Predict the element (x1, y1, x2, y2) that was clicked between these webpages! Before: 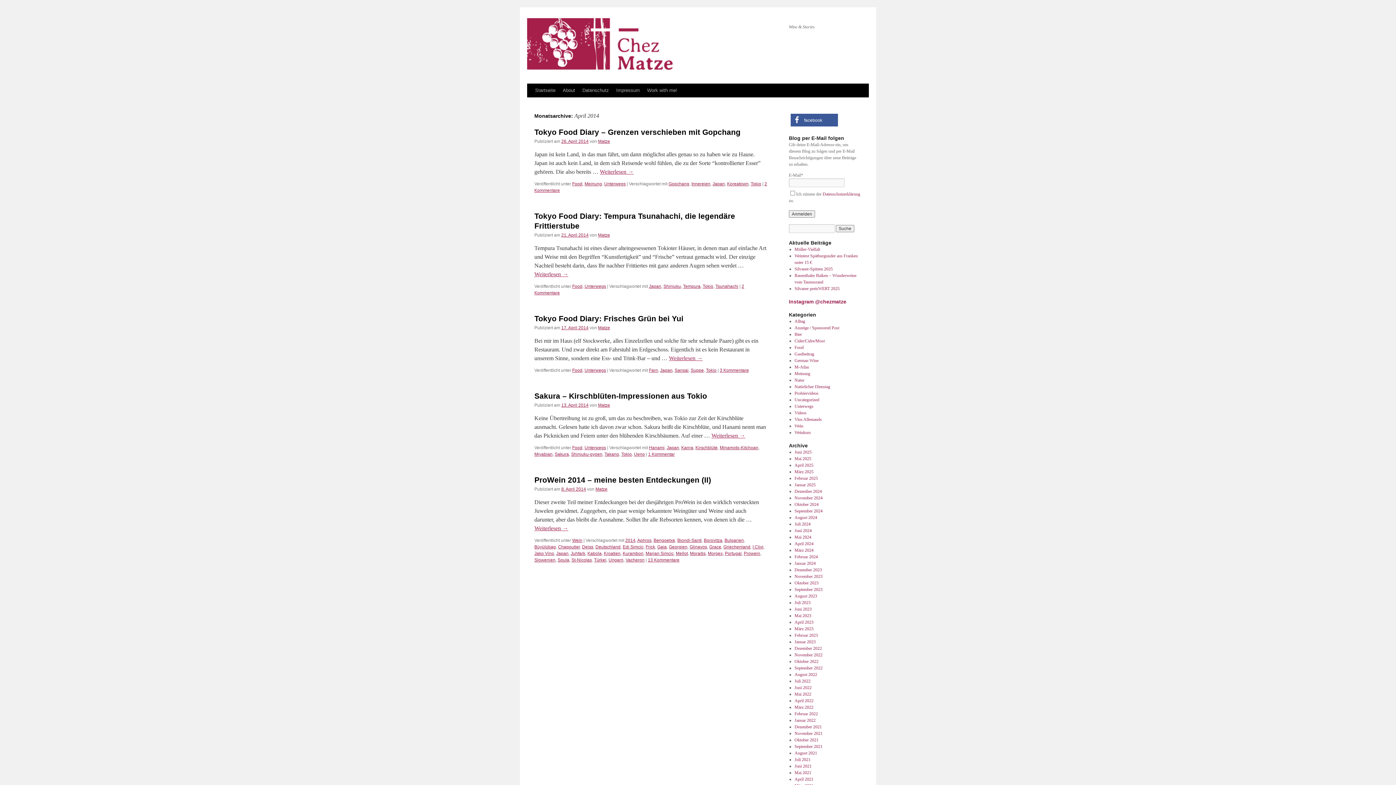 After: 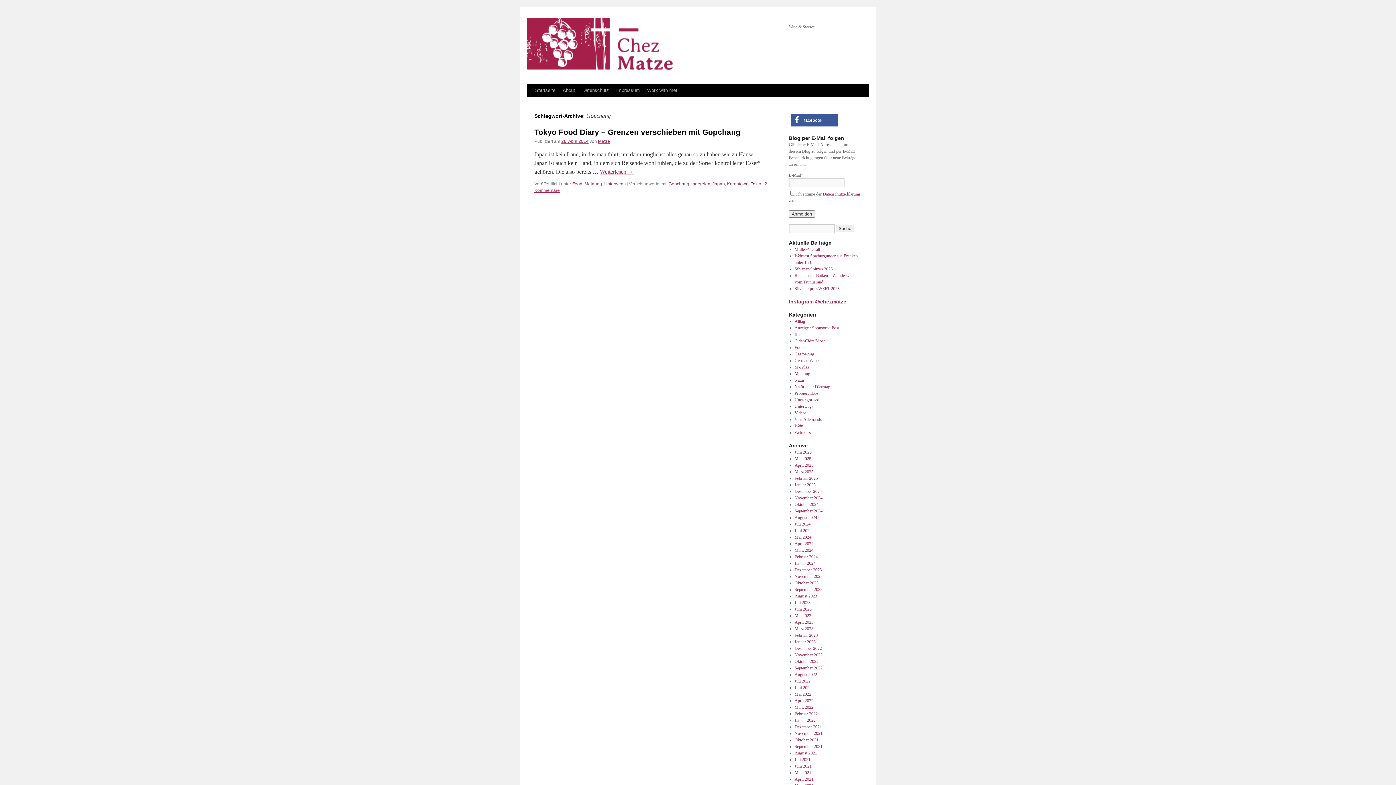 Action: label: Gopchang bbox: (668, 181, 689, 186)